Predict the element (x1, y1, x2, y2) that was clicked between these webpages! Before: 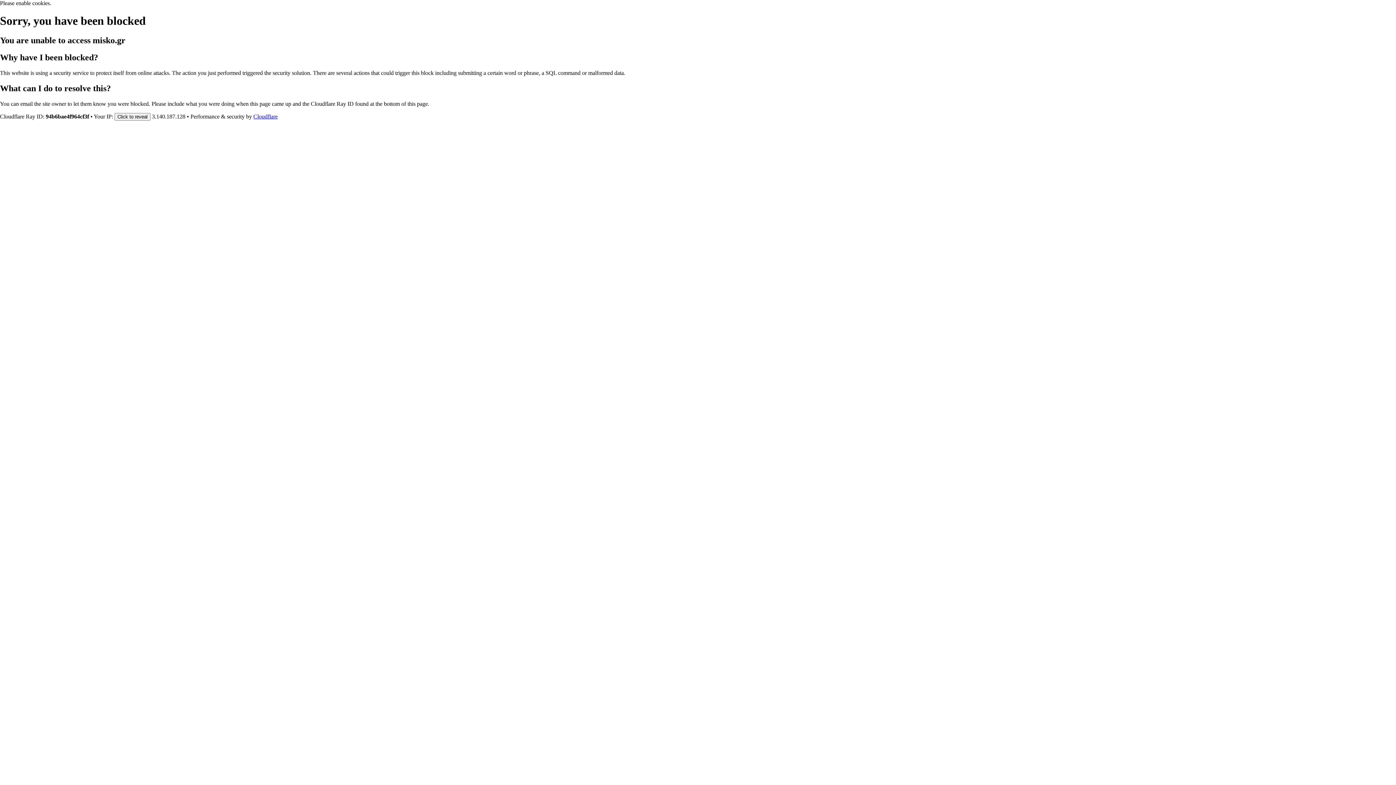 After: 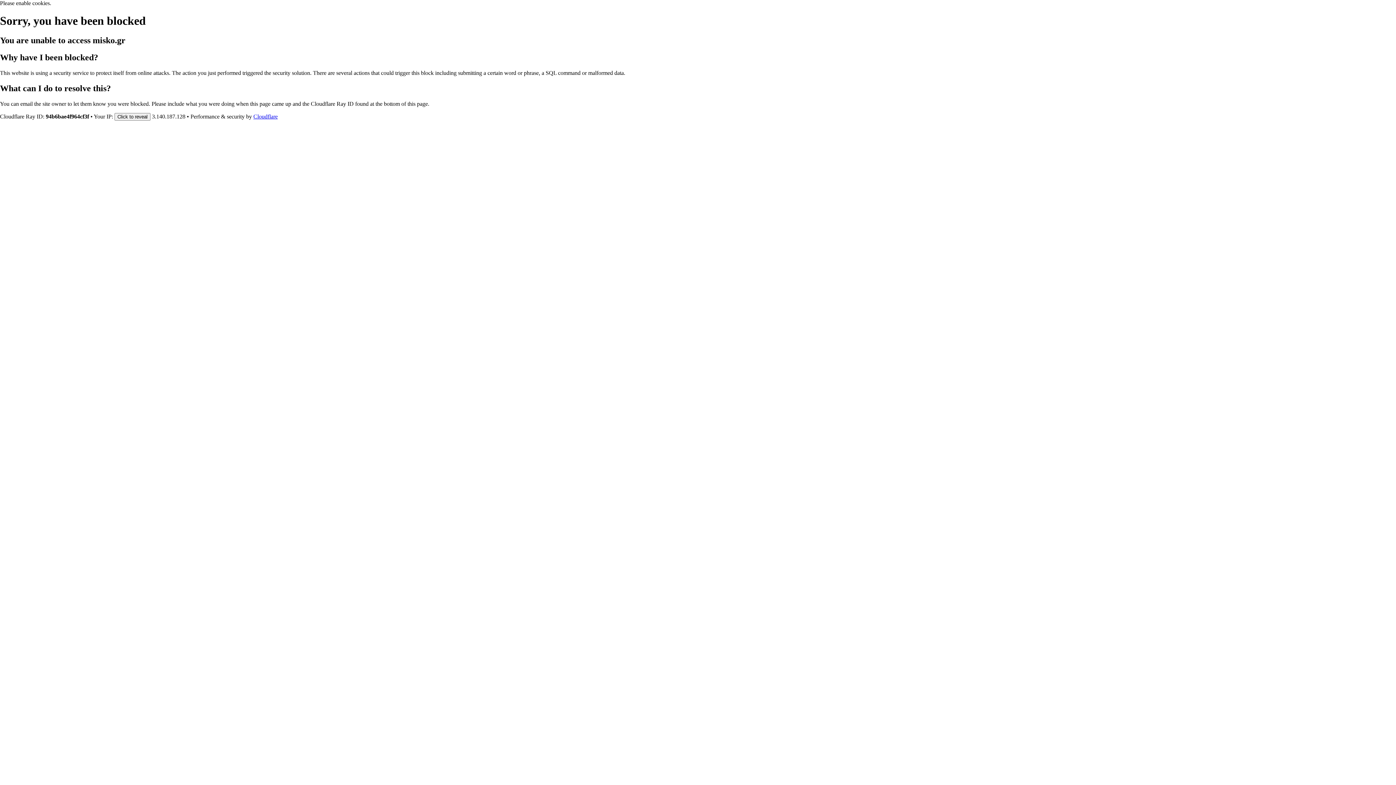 Action: bbox: (253, 113, 277, 119) label: Cloudflare